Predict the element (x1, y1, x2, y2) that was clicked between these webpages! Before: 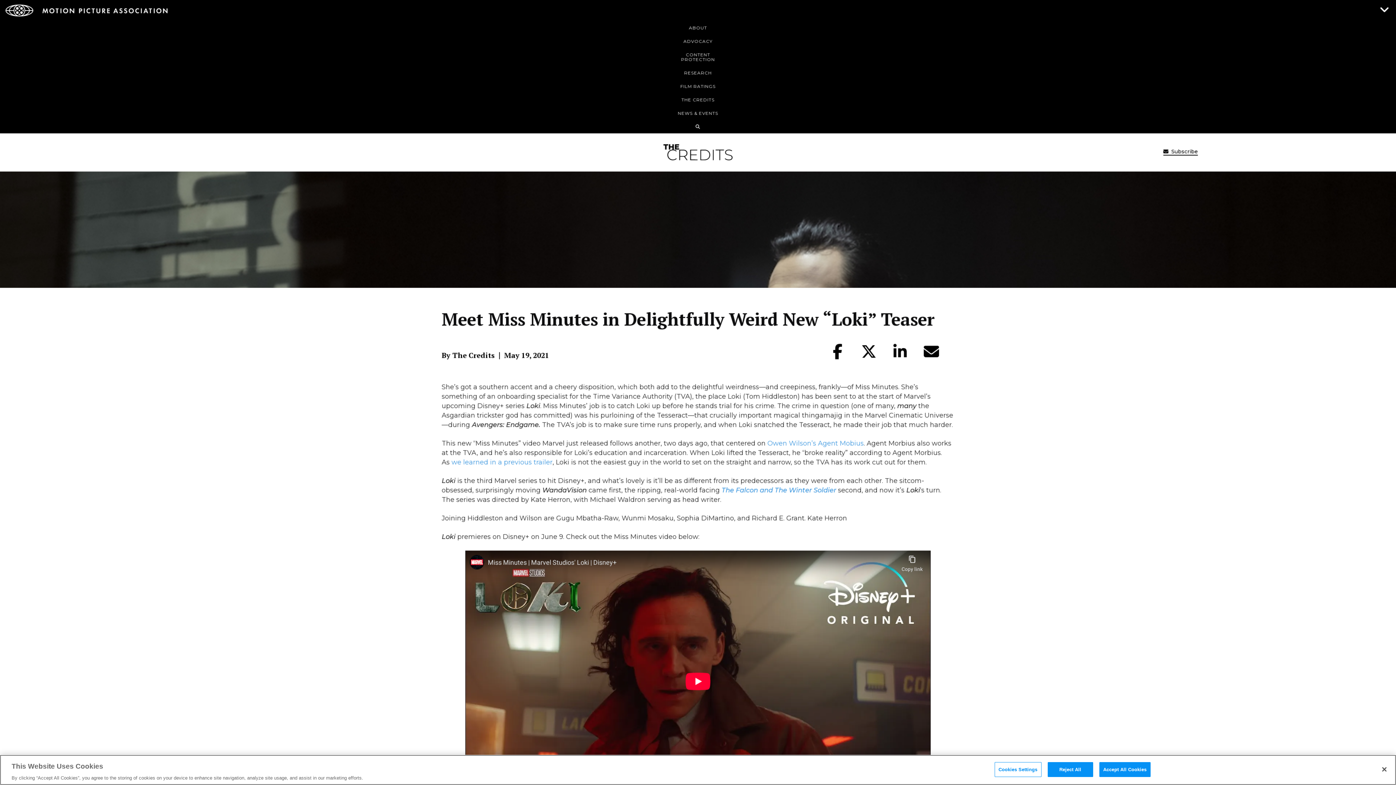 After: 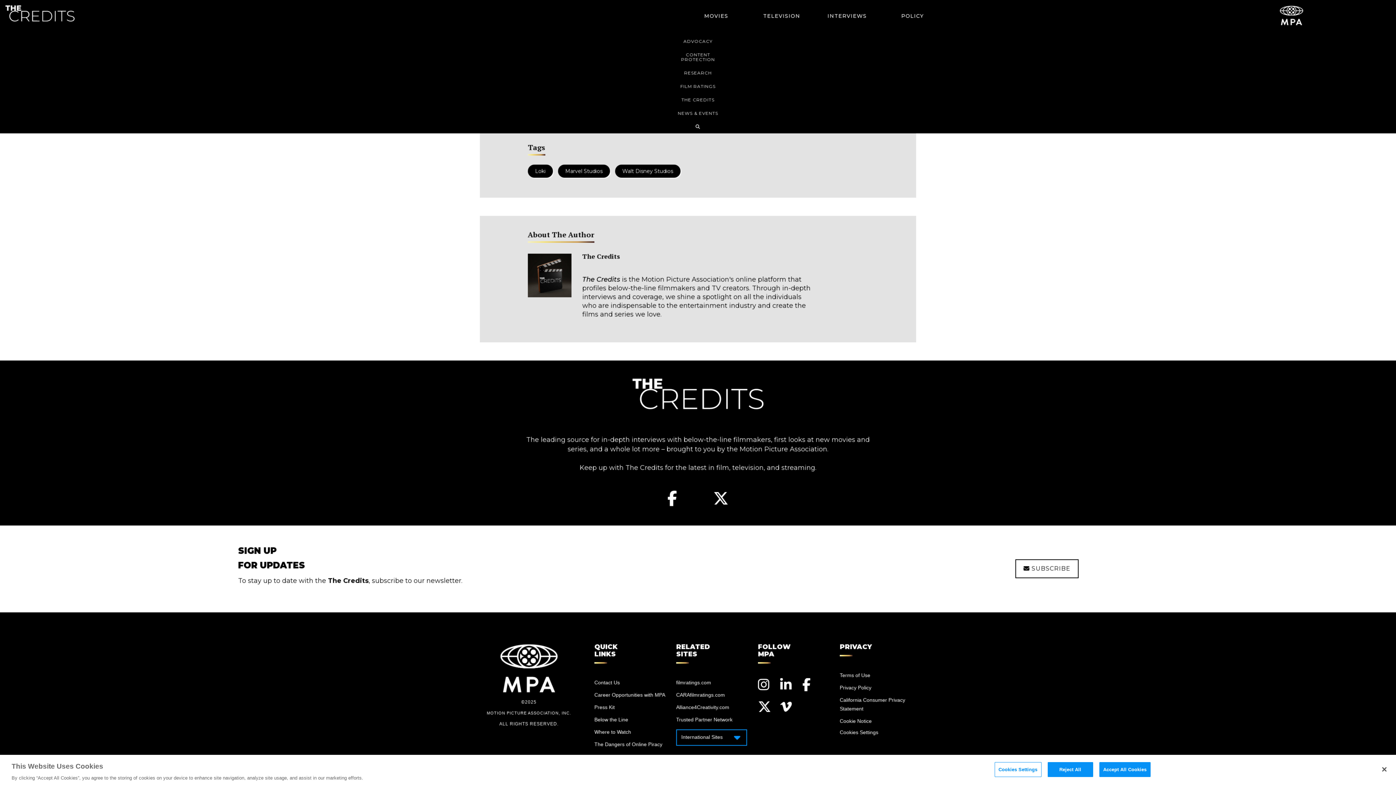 Action: bbox: (441, 351, 494, 359) label: By The Credits